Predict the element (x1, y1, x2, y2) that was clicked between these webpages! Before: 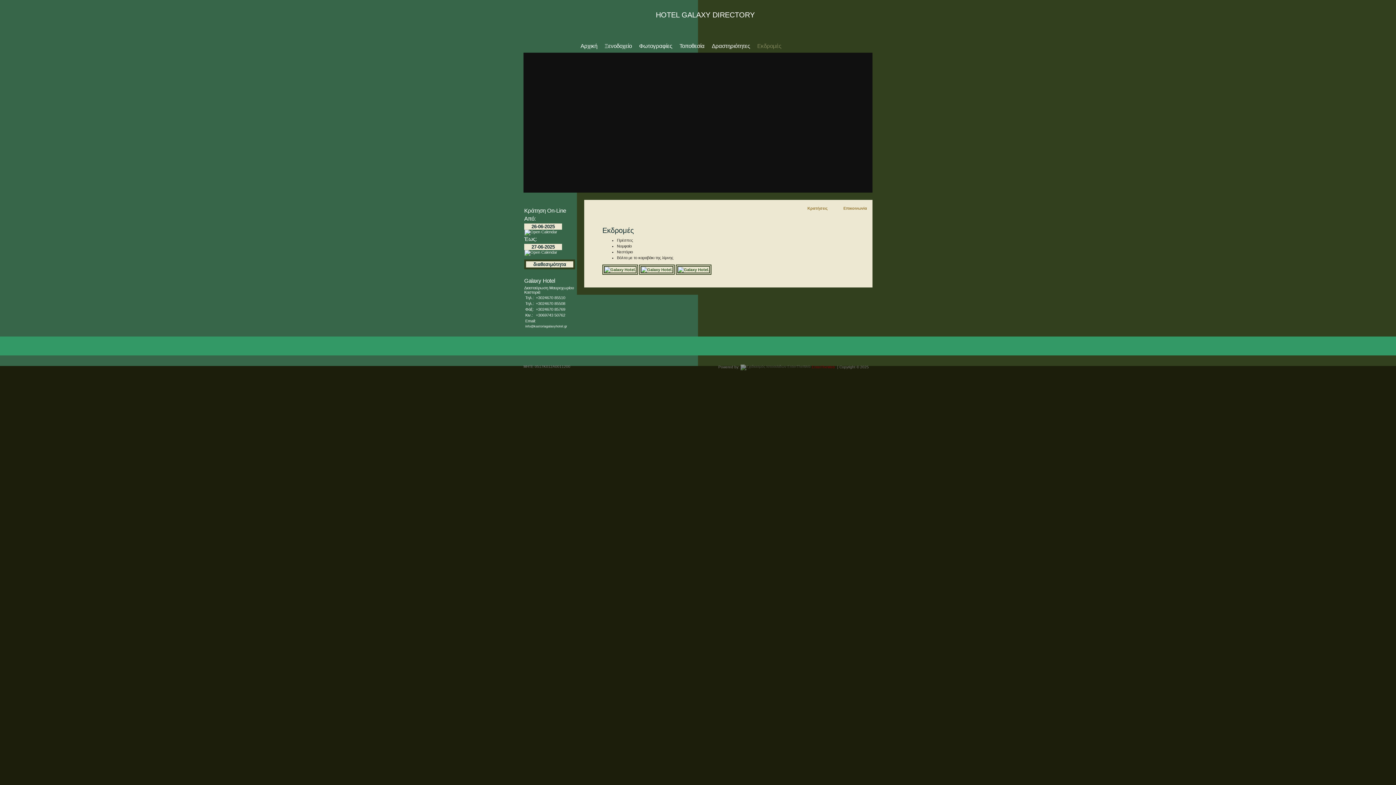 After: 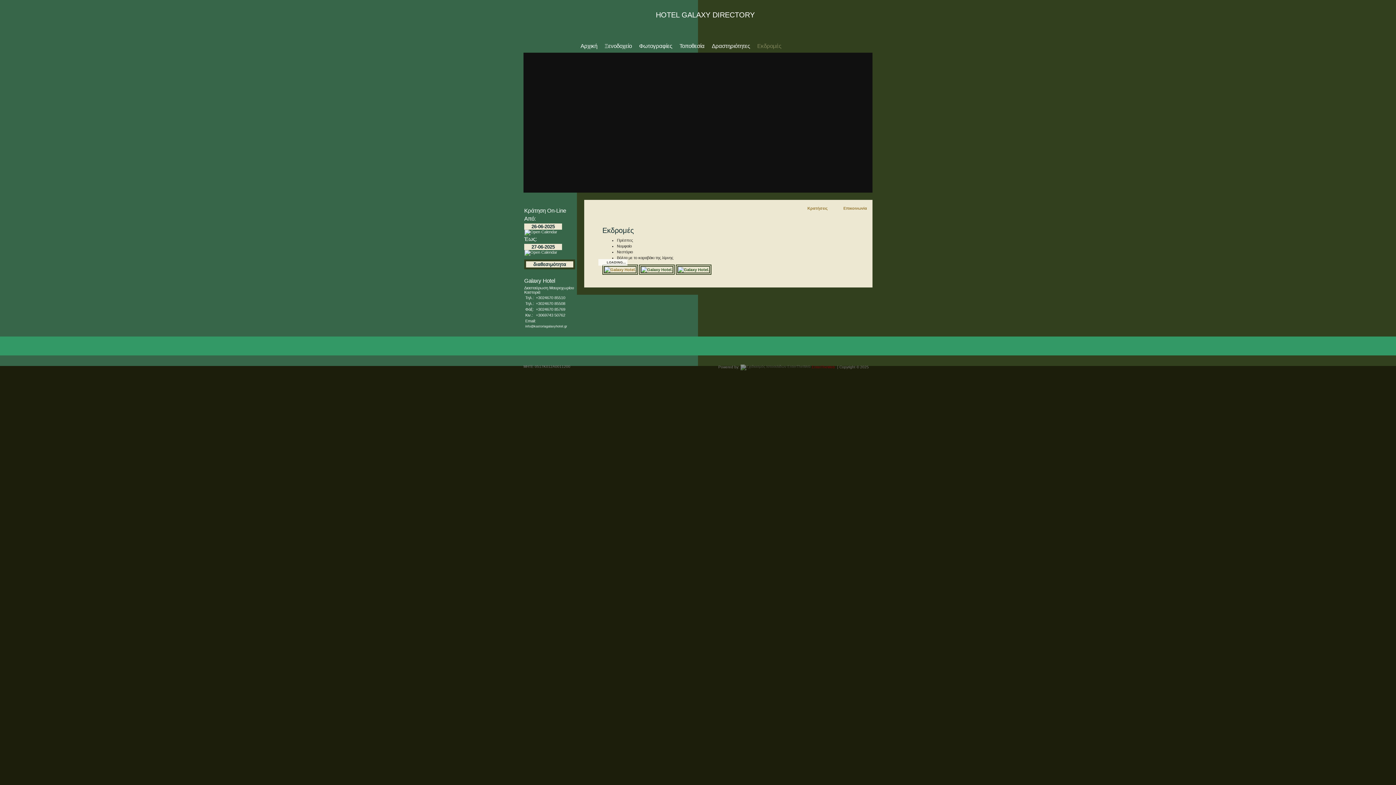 Action: bbox: (602, 267, 638, 271)